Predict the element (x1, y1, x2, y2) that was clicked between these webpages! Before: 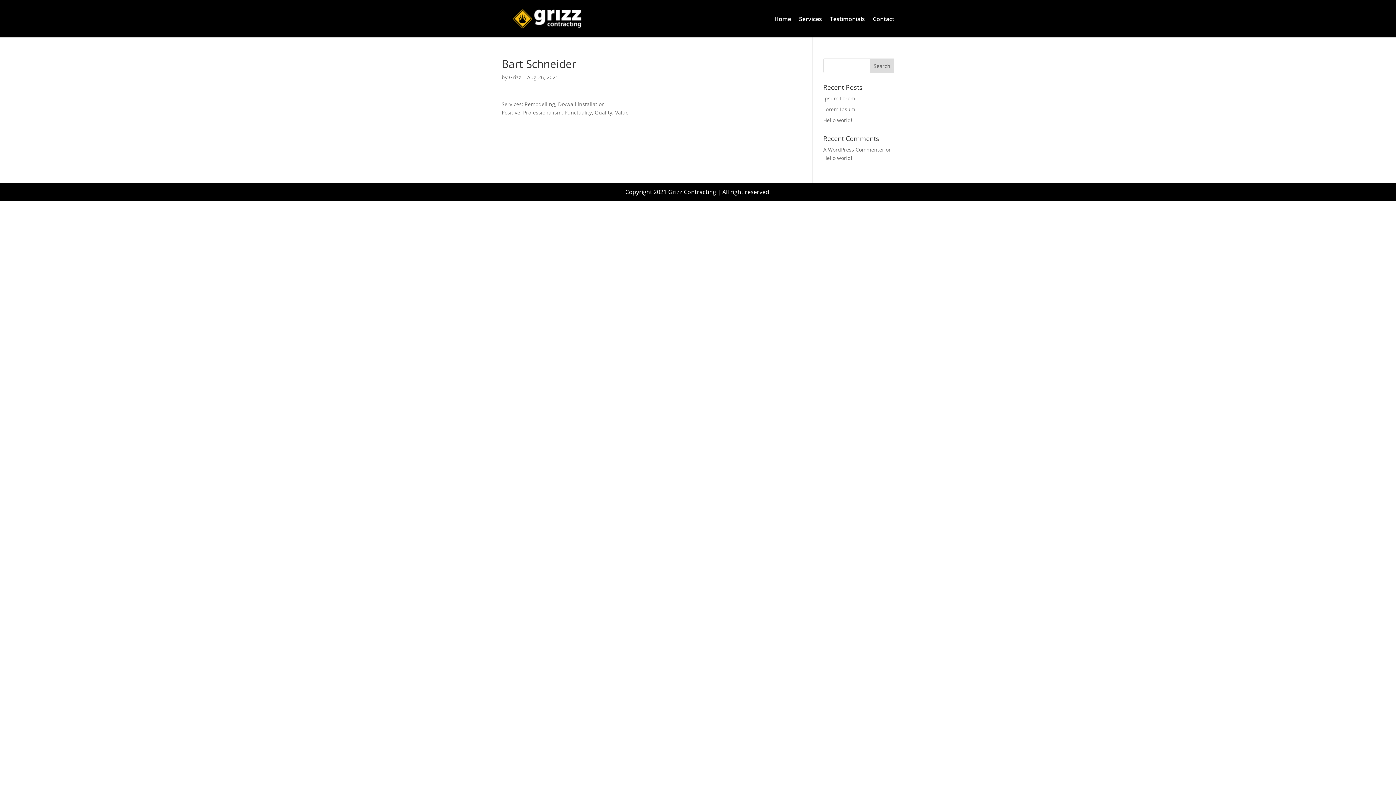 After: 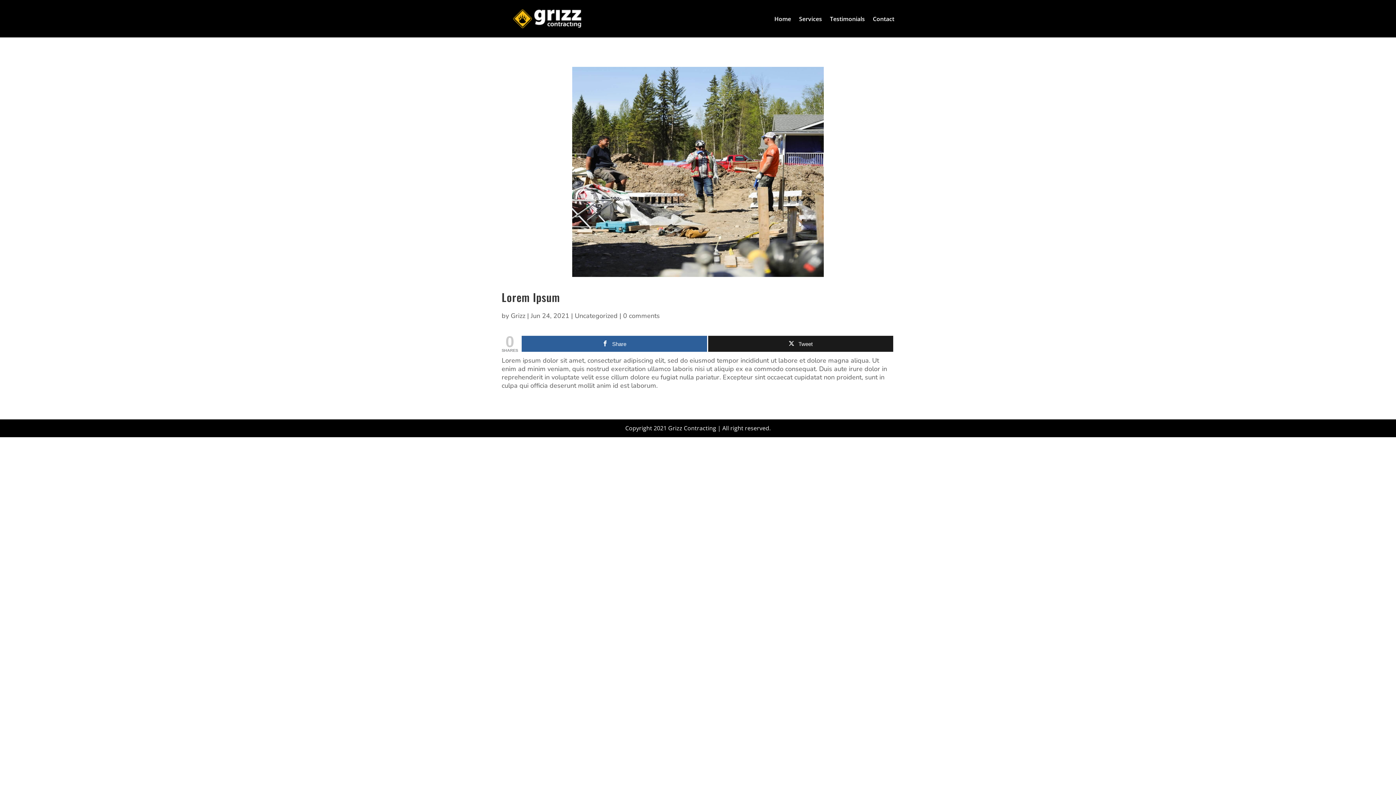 Action: bbox: (823, 105, 855, 112) label: Lorem Ipsum